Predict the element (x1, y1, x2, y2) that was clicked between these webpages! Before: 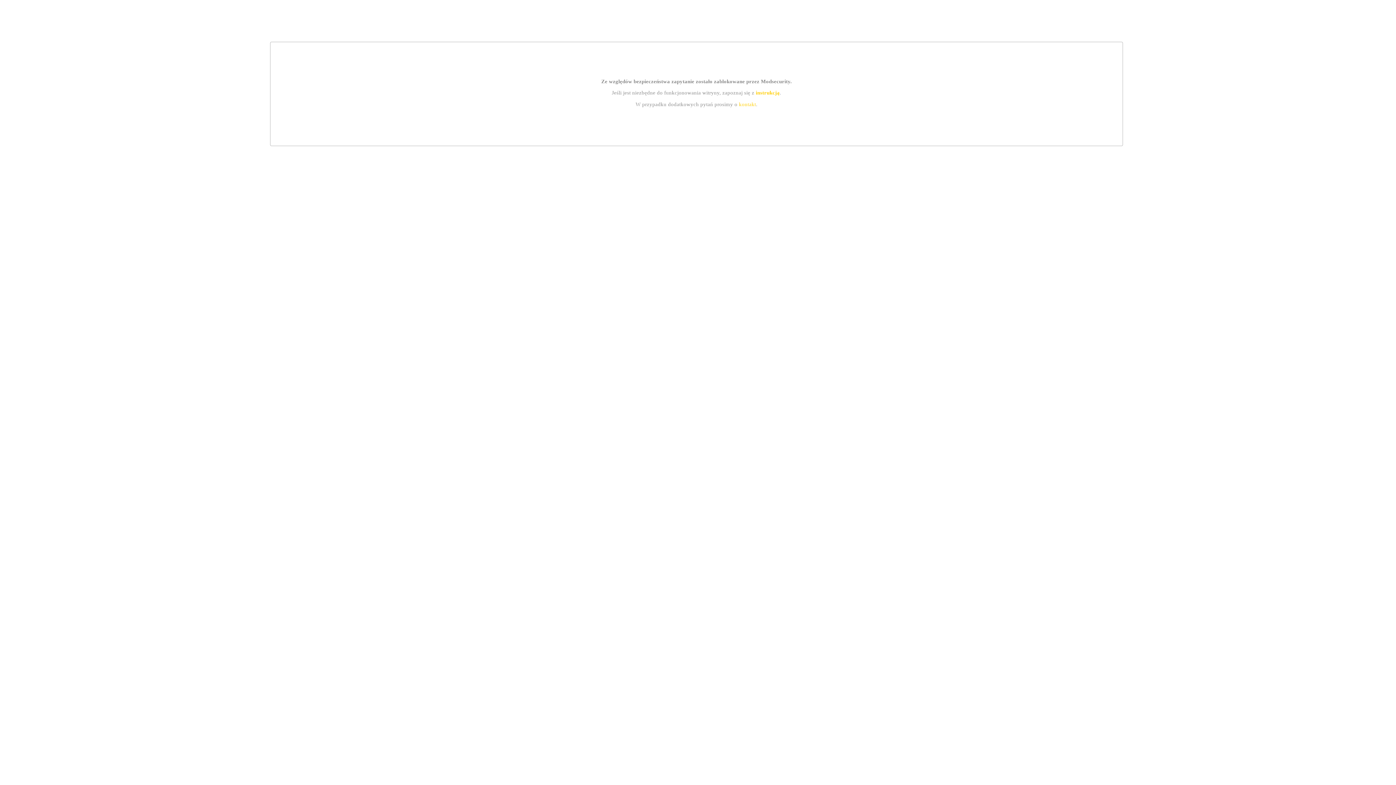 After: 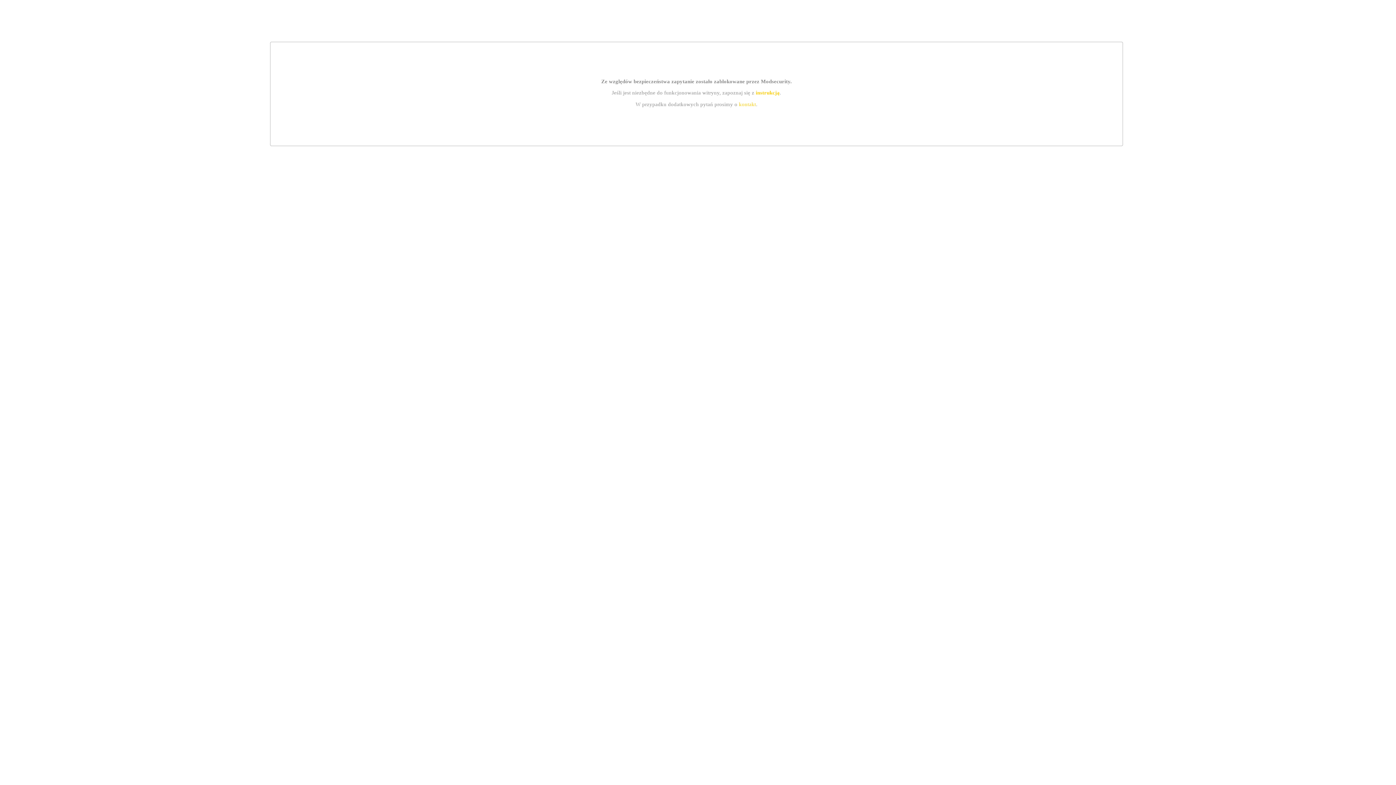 Action: label: instrukcją bbox: (755, 89, 779, 95)